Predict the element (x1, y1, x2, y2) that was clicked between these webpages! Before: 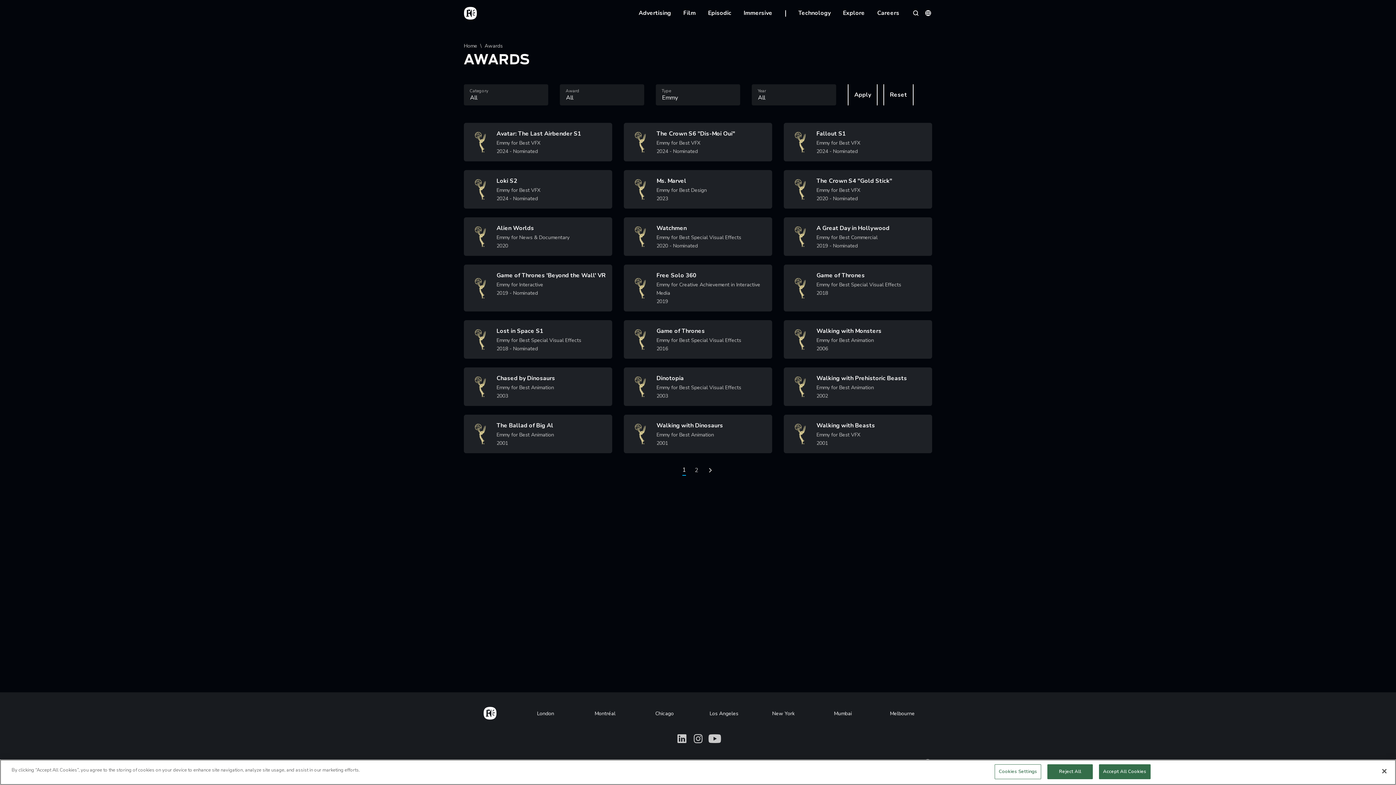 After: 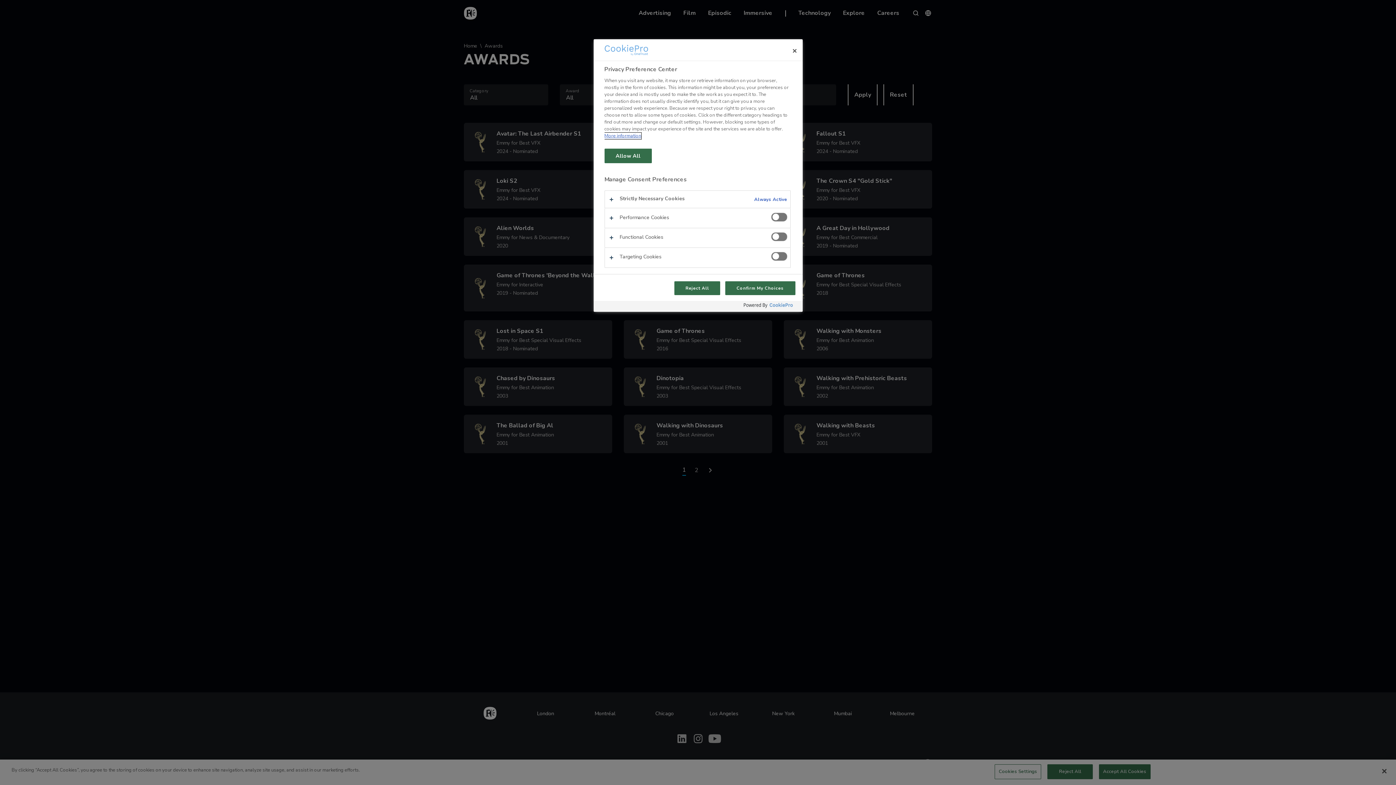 Action: bbox: (994, 764, 1041, 779) label: Cookies Settings